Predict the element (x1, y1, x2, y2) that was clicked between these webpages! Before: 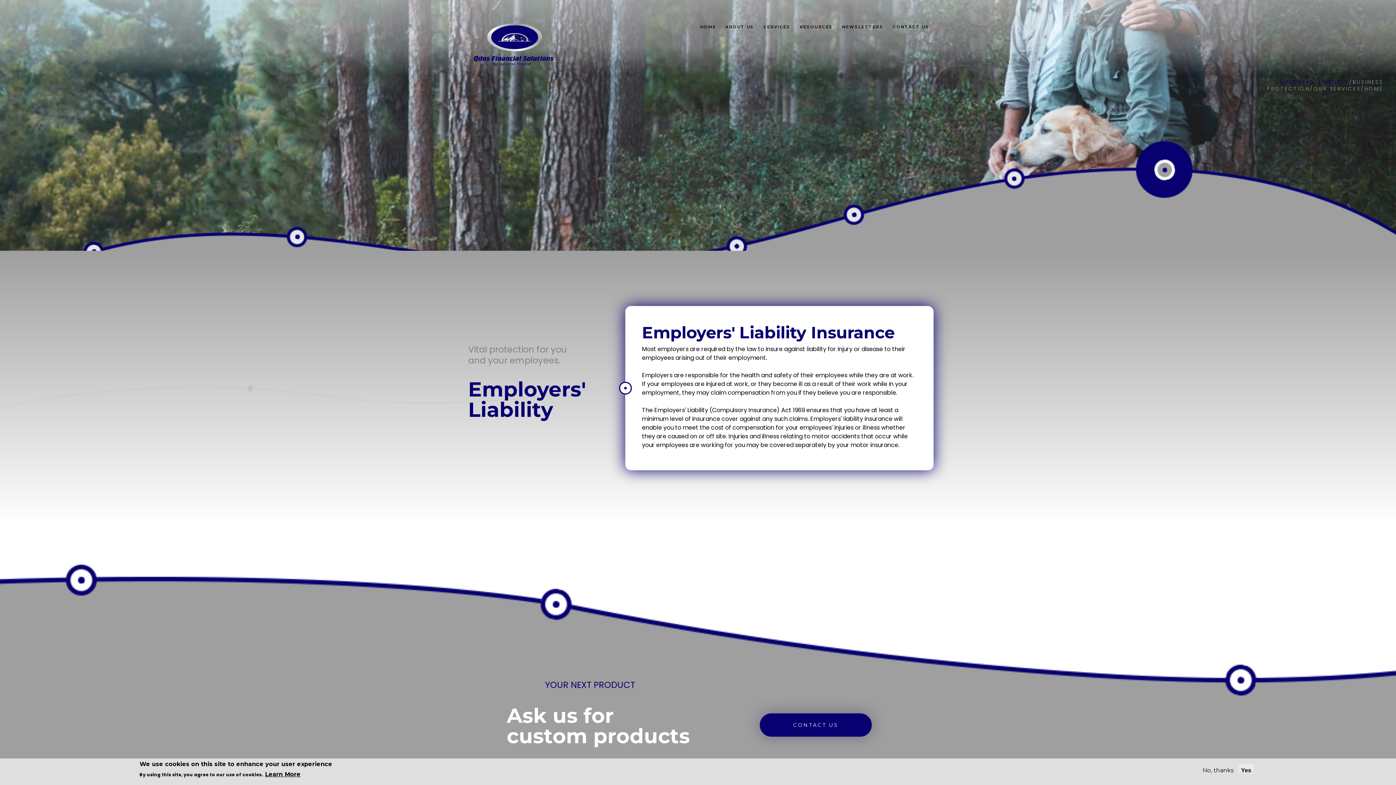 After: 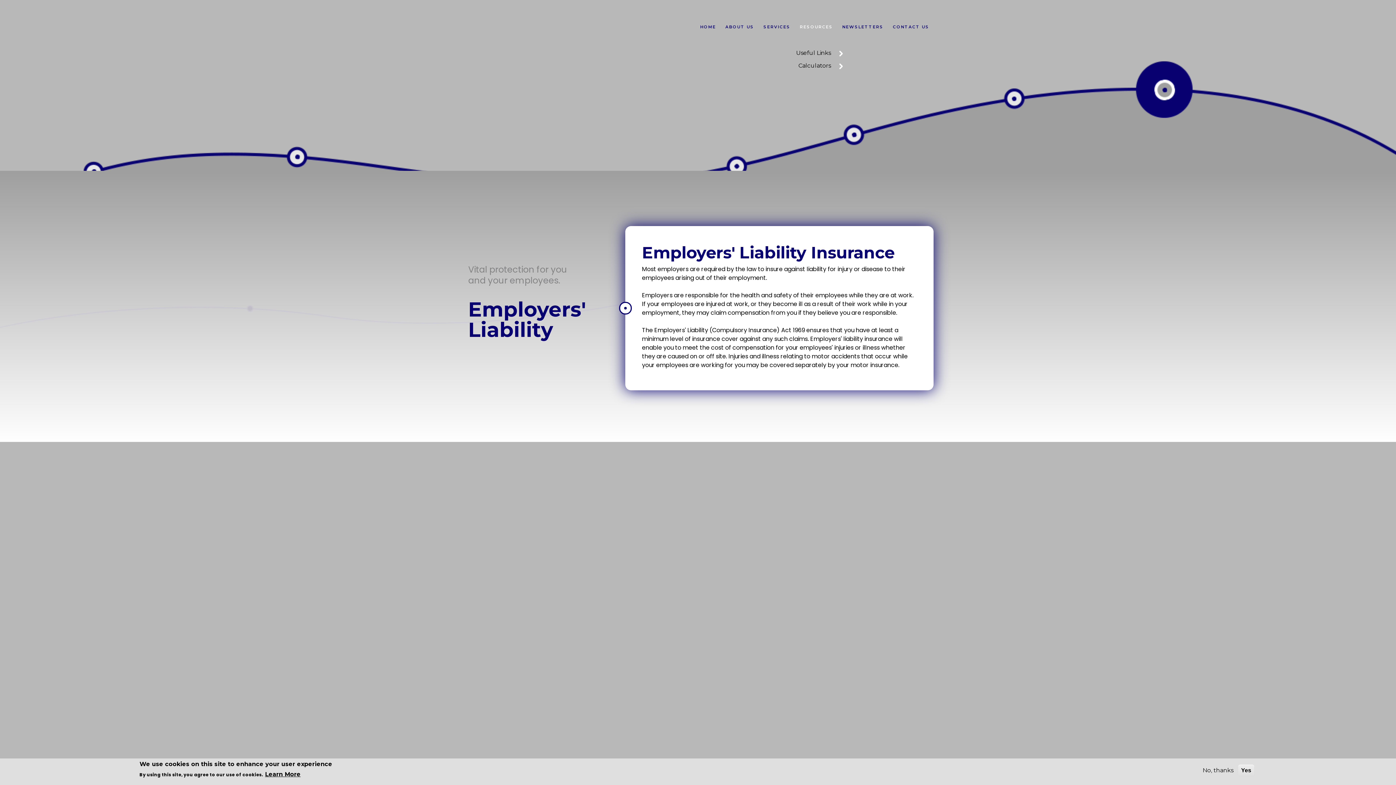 Action: bbox: (799, 22, 833, 31) label: RESOURCES